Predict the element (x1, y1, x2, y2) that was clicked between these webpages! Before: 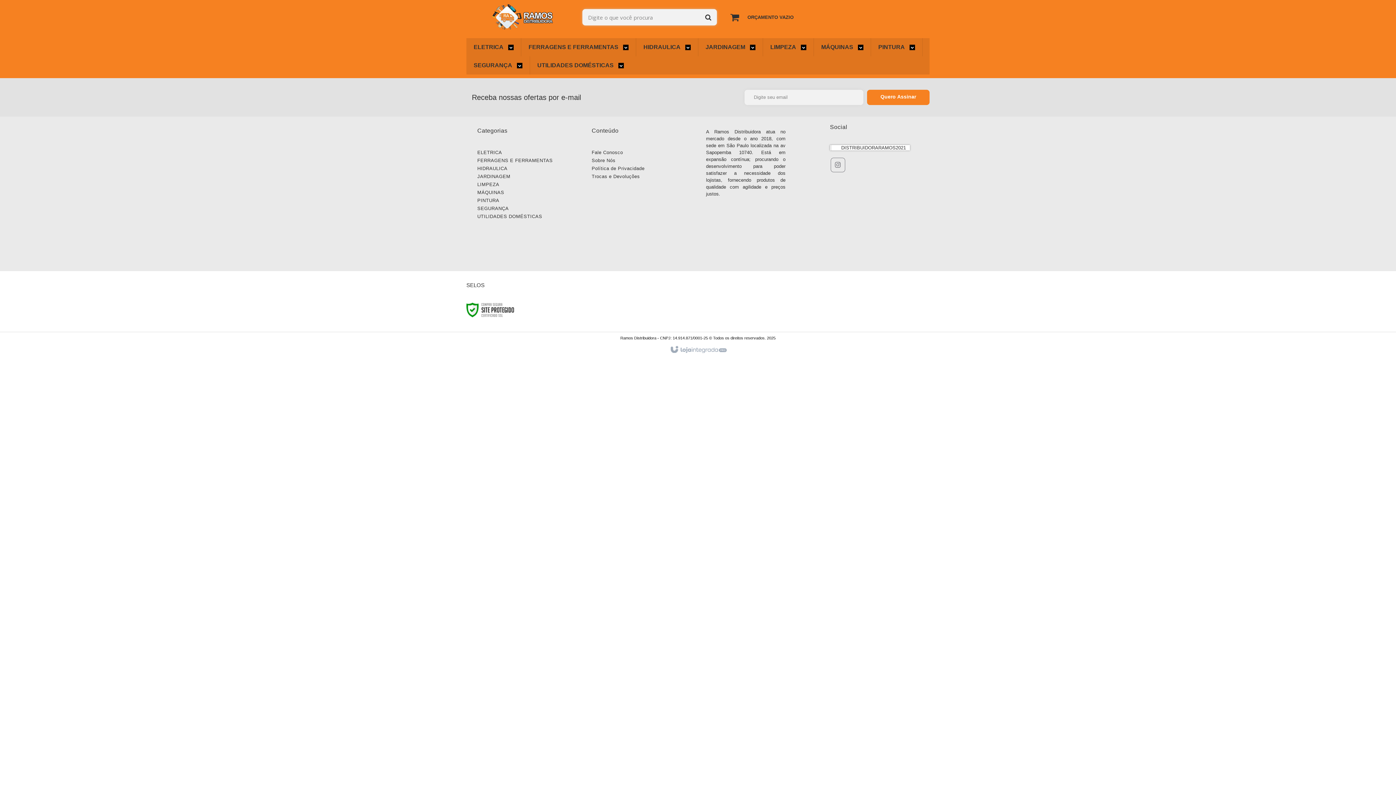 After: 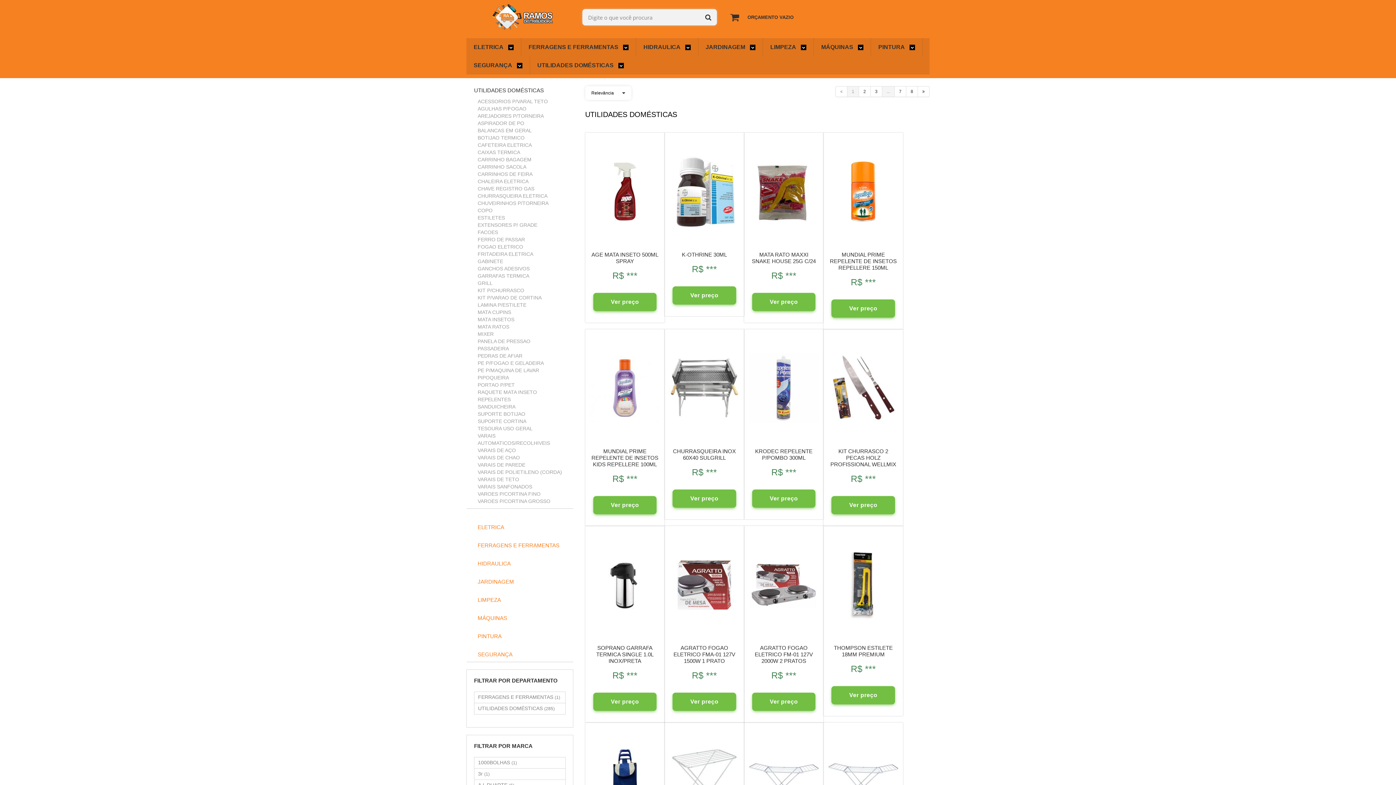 Action: bbox: (477, 213, 542, 219) label: UTILIDADES DOMÉSTICAS